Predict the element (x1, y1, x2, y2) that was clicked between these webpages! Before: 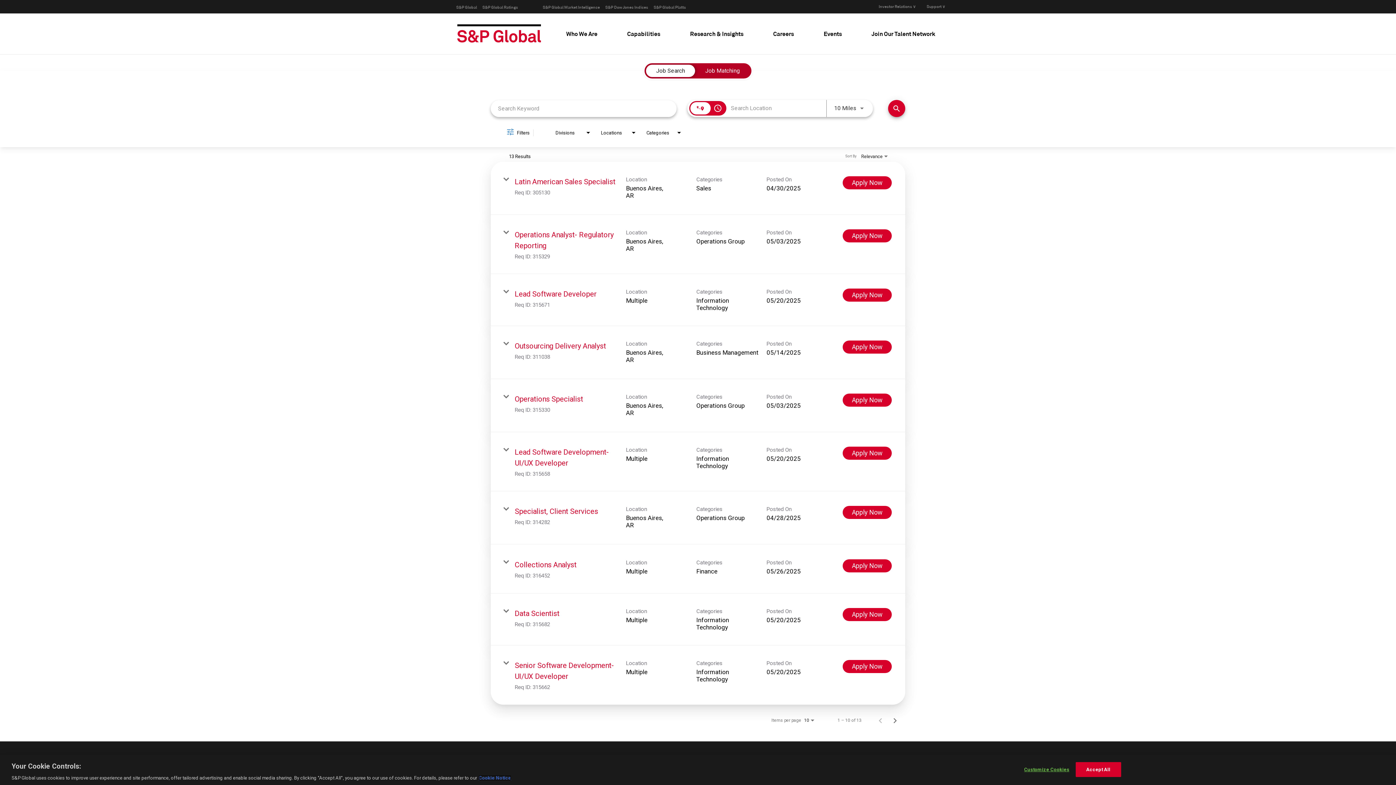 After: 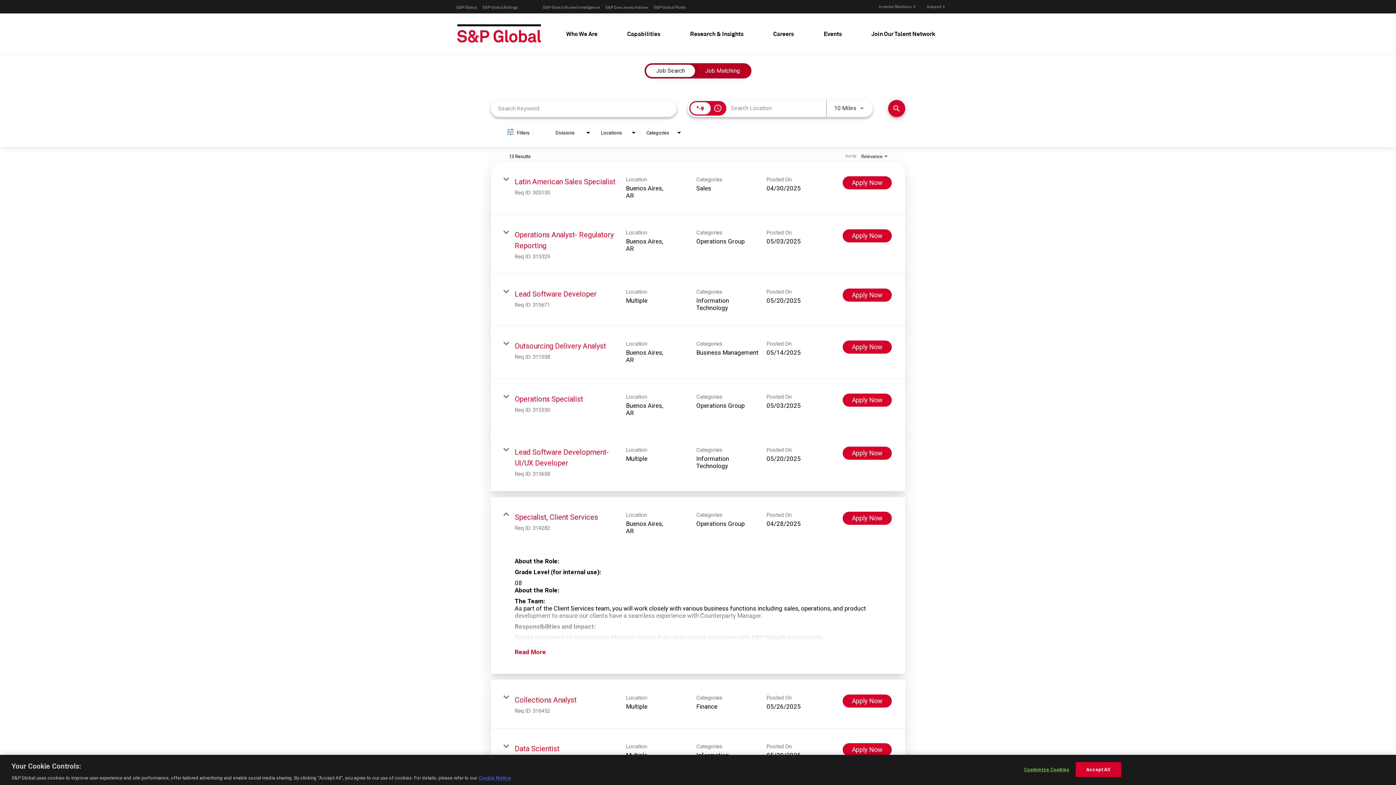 Action: label: Specialist, Client Services

Req ID: 314282

Location
Buenos Aires,
AR


Categories
Operations Group

Posted On
04/28/2025

Apply Now bbox: (490, 491, 905, 544)